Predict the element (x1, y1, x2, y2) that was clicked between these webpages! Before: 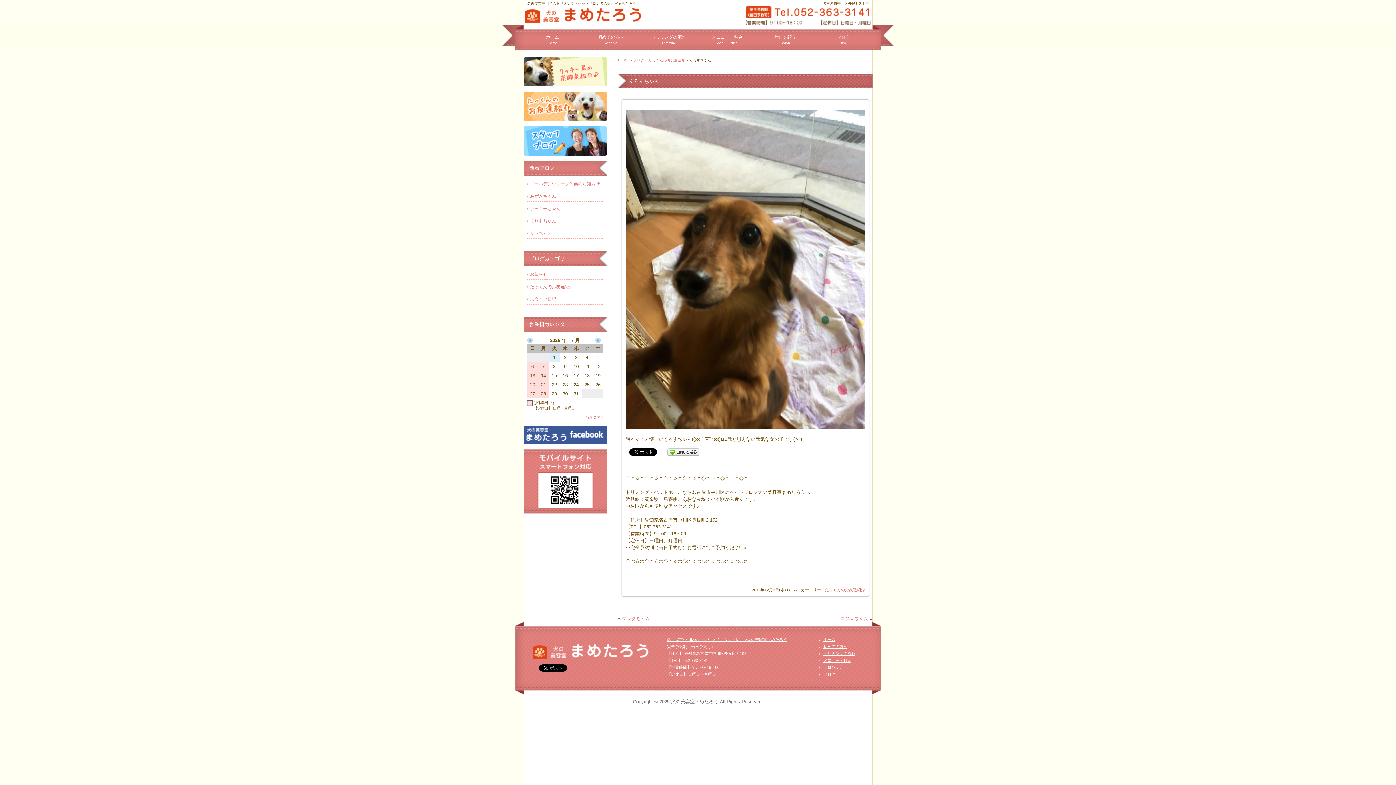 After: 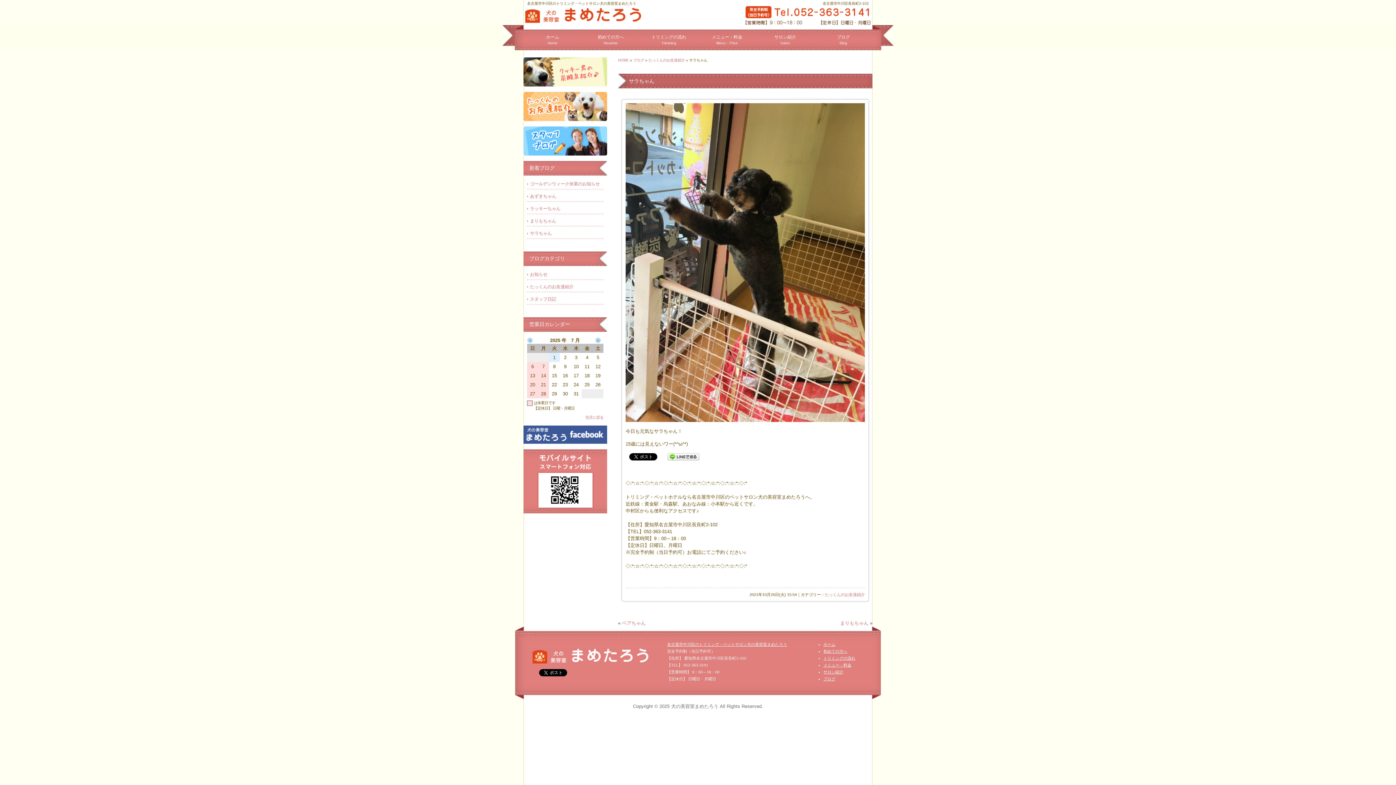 Action: bbox: (530, 230, 603, 236) label: サラちゃん